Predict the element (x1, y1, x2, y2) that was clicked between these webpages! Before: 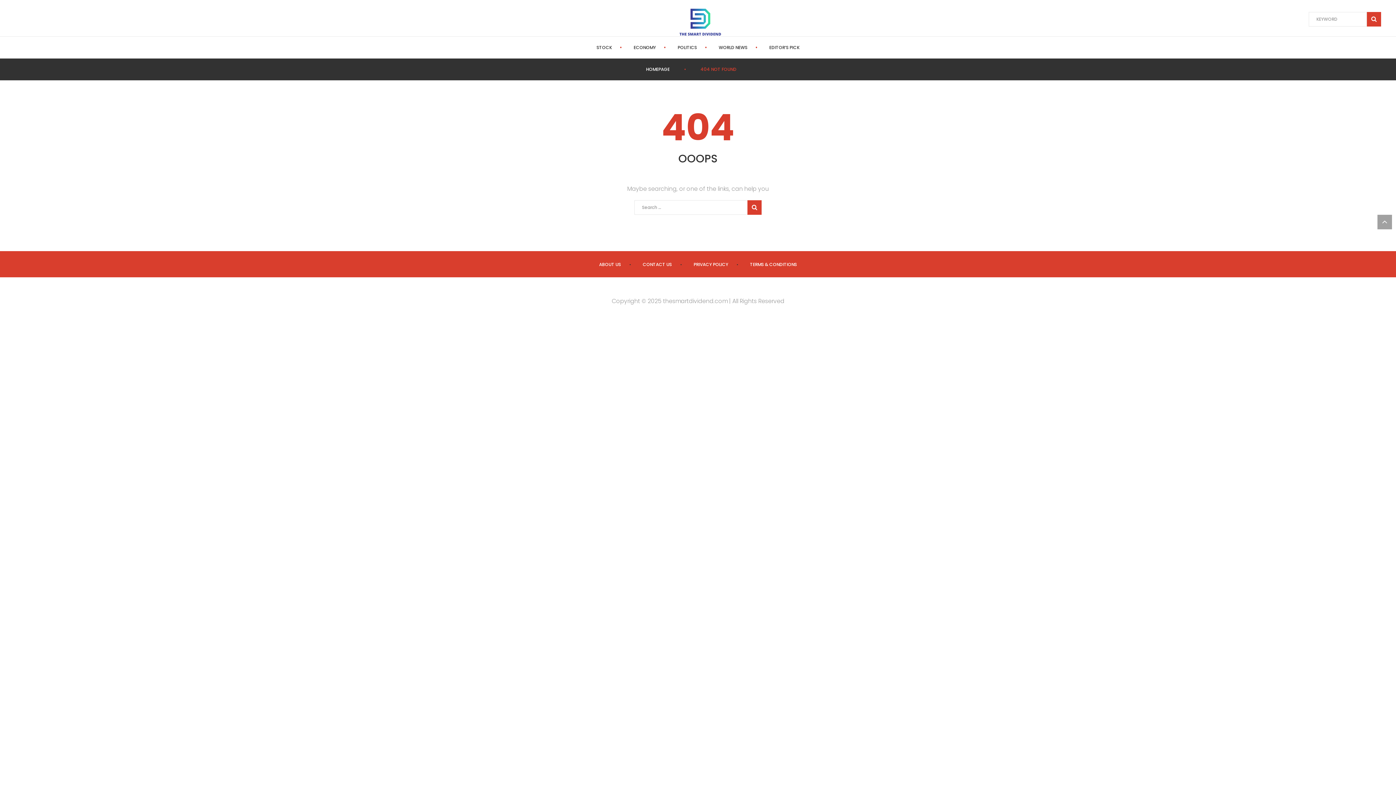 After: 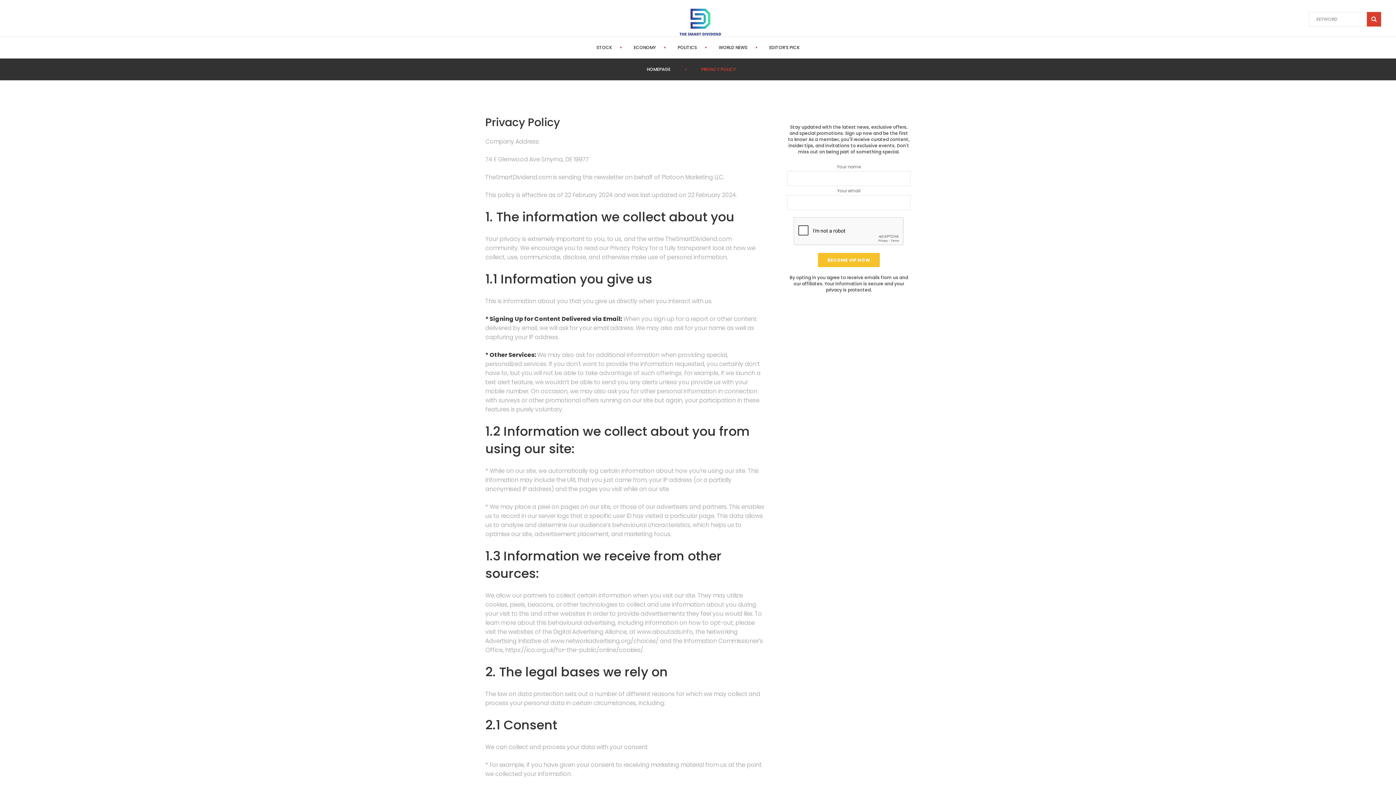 Action: label: PRIVACY POLICY bbox: (693, 261, 728, 267)